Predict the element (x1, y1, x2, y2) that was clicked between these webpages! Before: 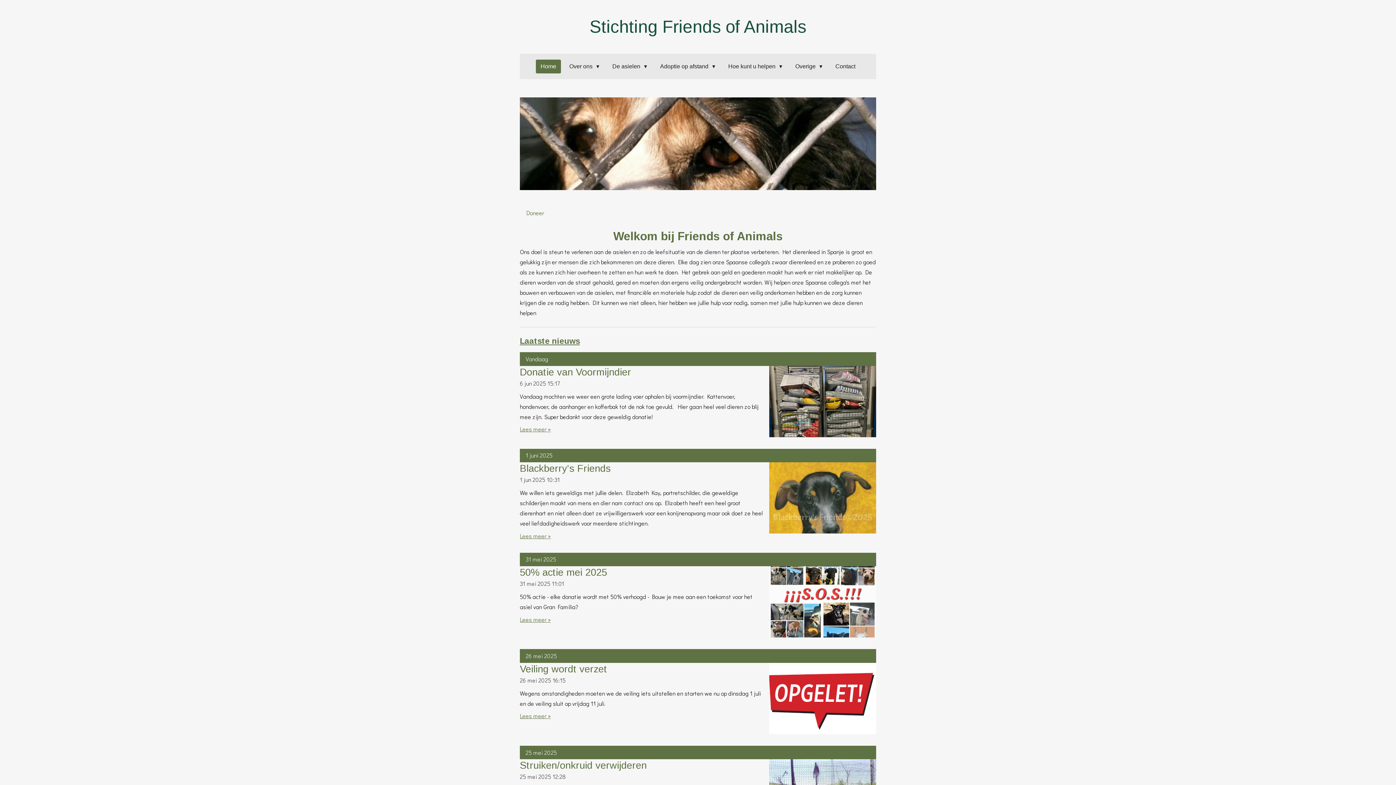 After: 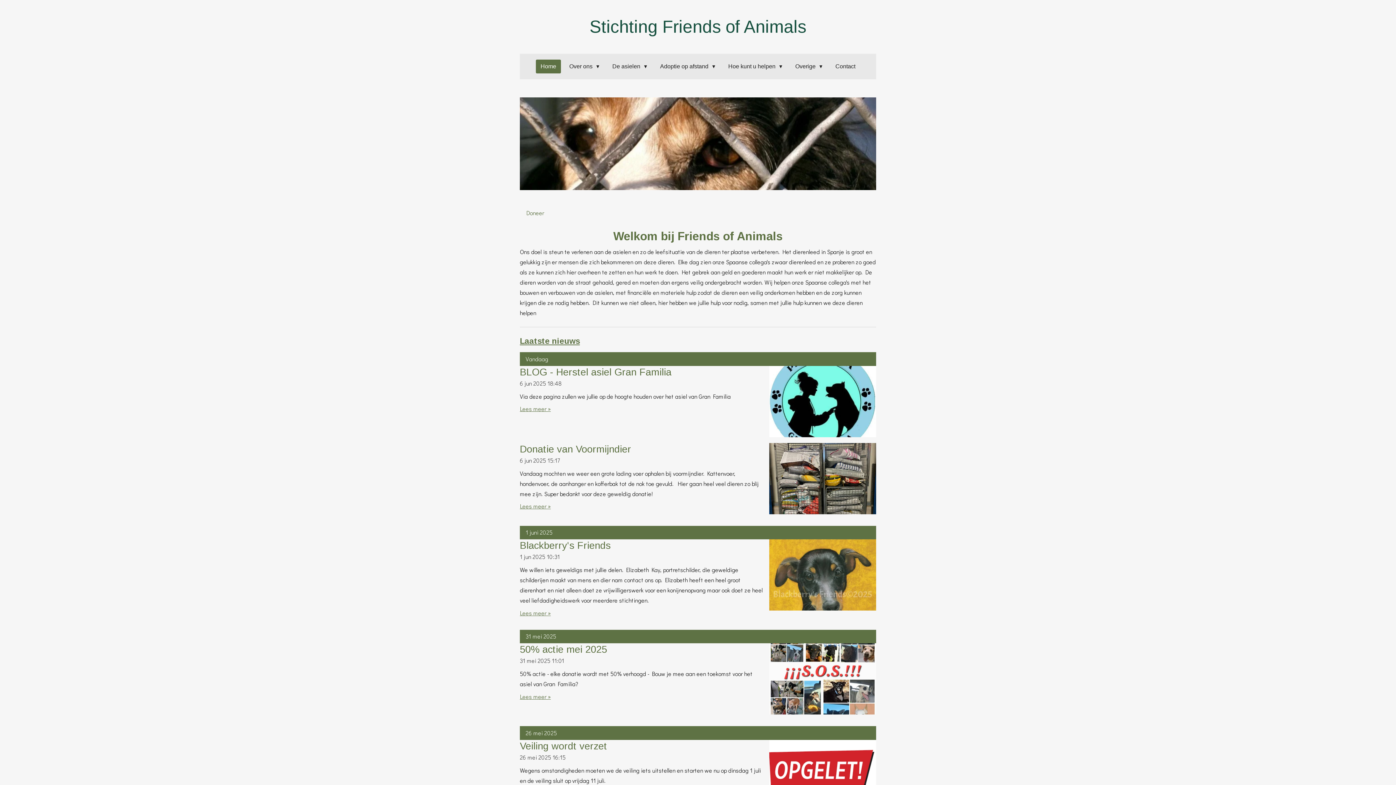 Action: bbox: (536, 59, 561, 73) label: Home